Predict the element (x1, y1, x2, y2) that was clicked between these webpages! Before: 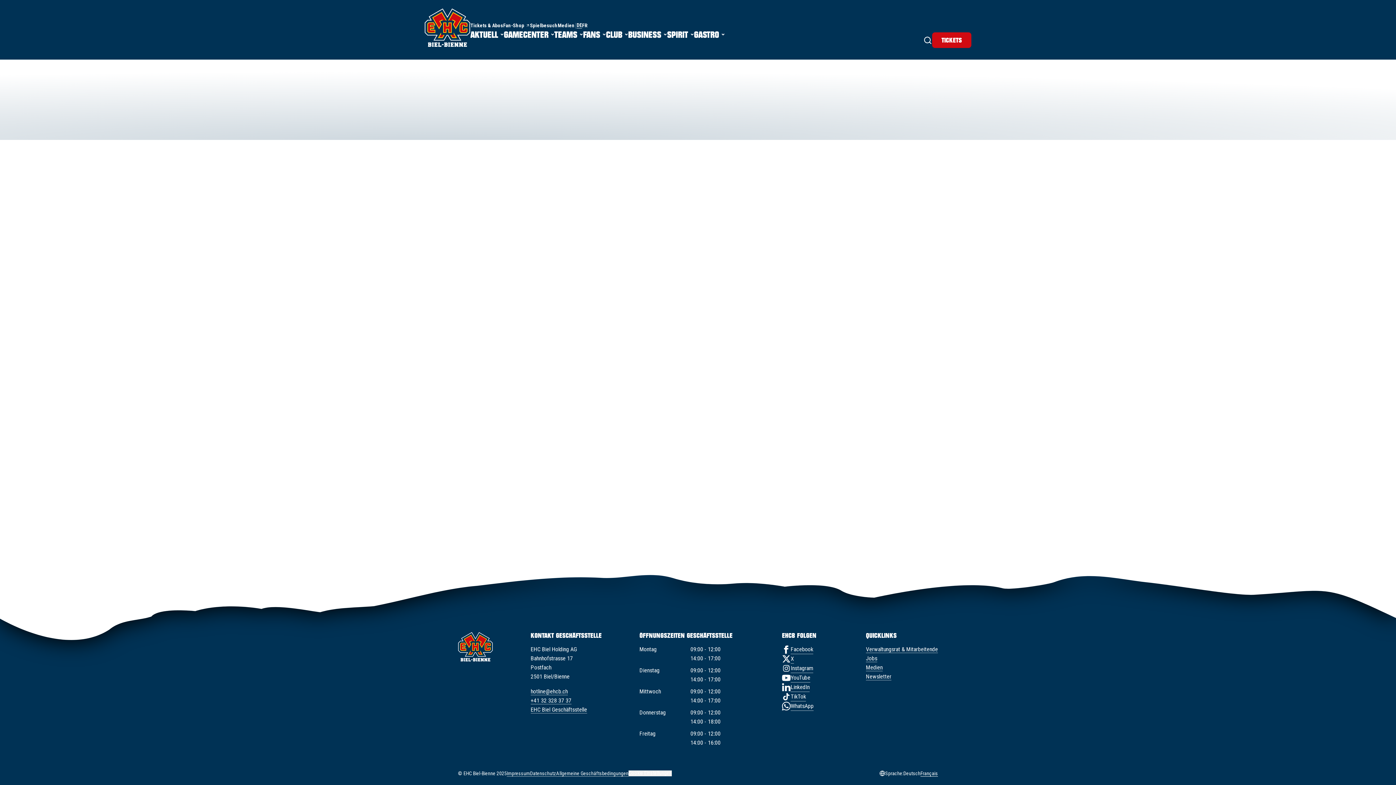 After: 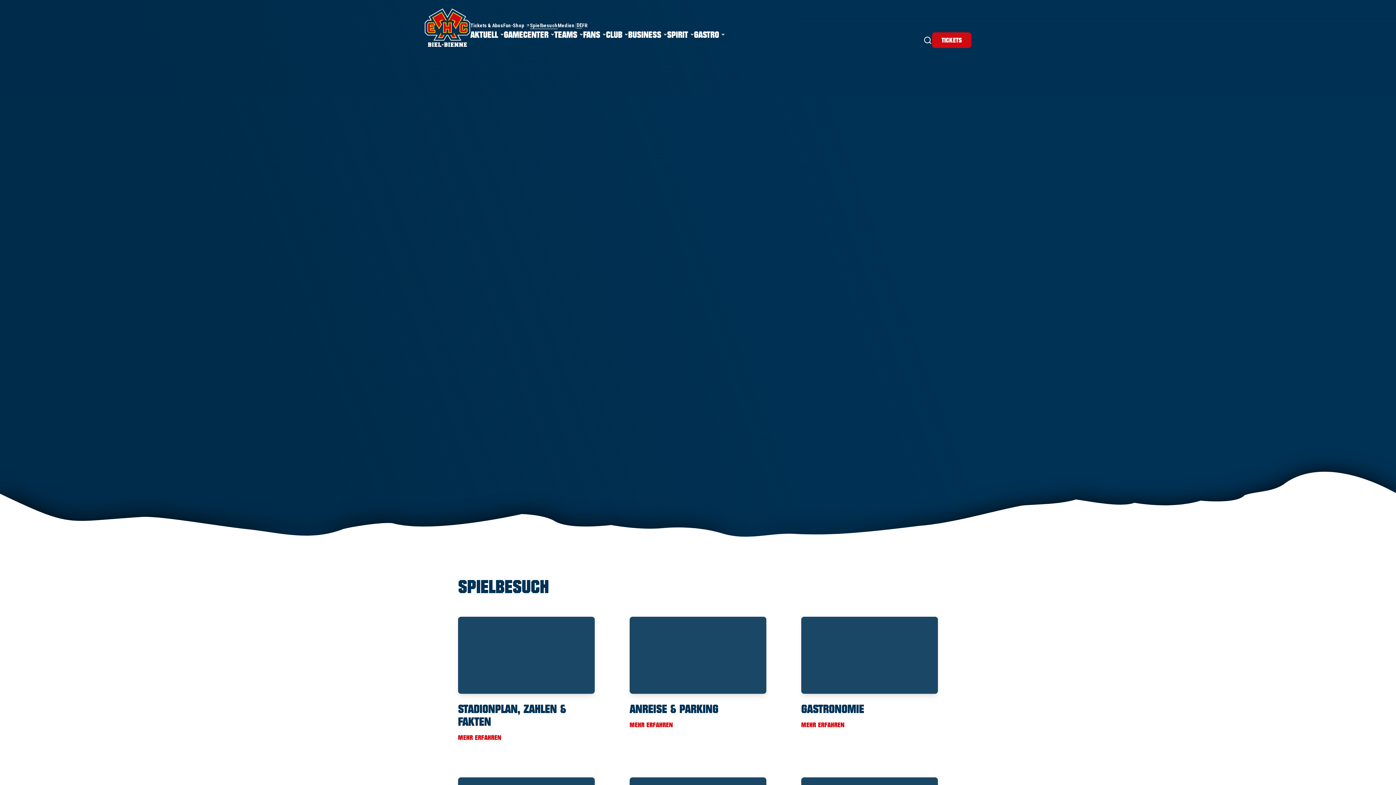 Action: label: Spielbesuch bbox: (530, 22, 557, 28)